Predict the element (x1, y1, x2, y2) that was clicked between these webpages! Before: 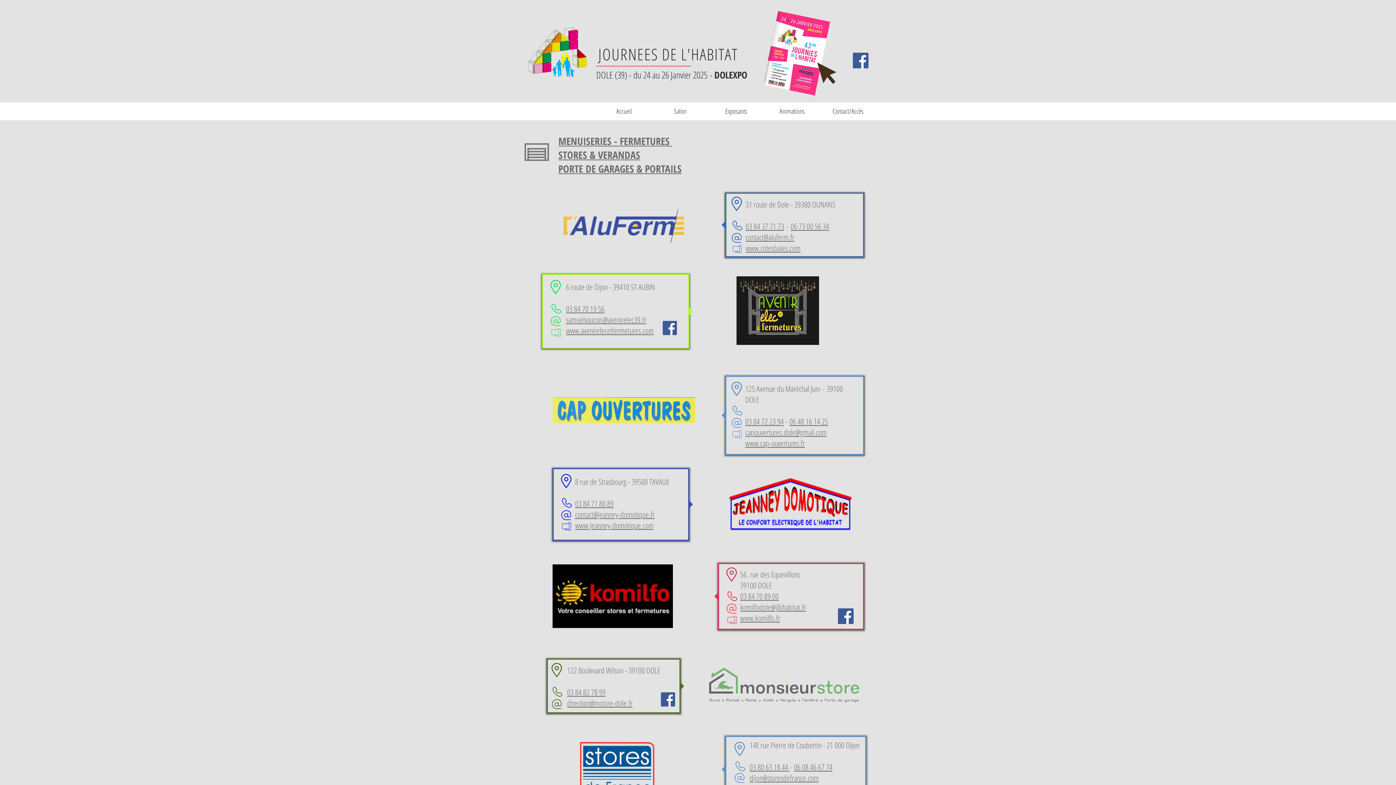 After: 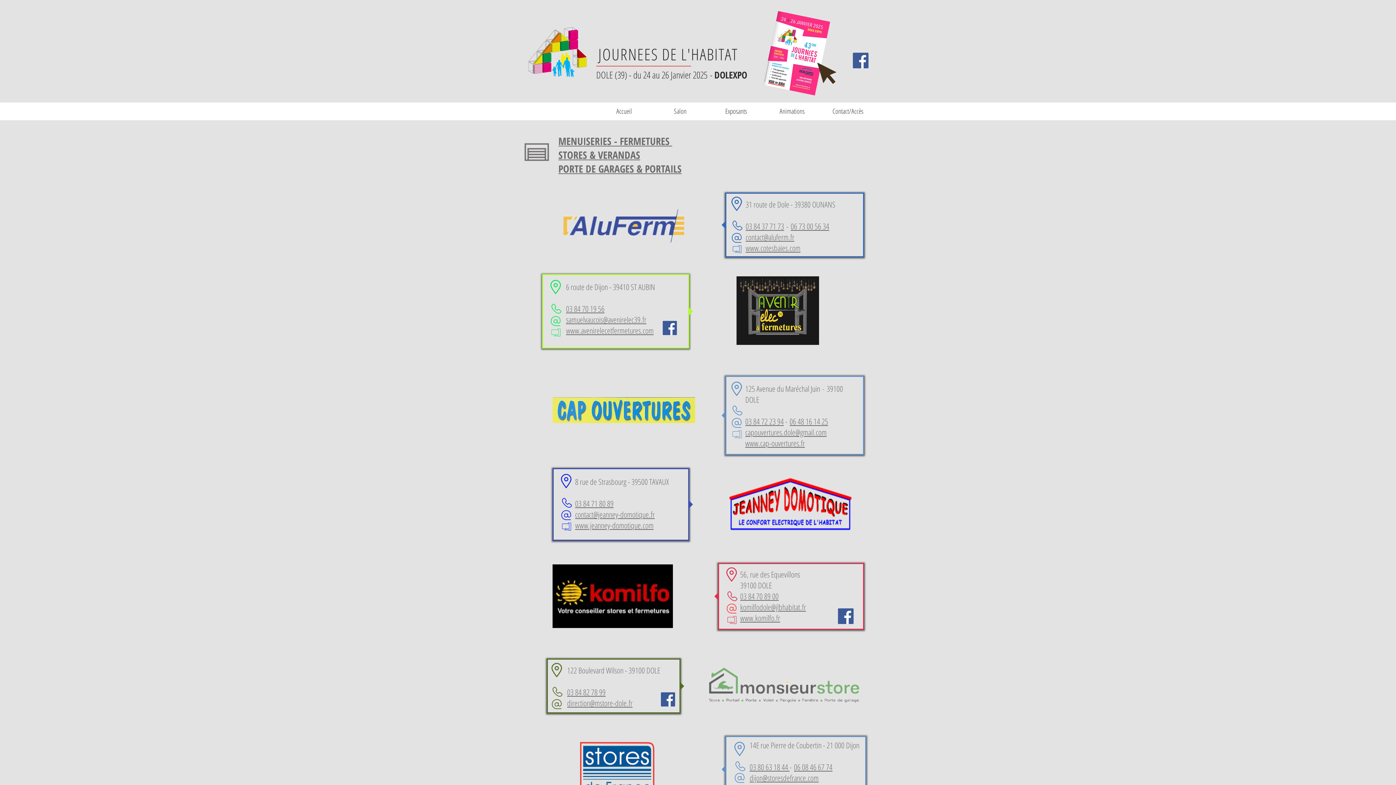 Action: bbox: (566, 303, 604, 314) label: 03 84 70 19 56